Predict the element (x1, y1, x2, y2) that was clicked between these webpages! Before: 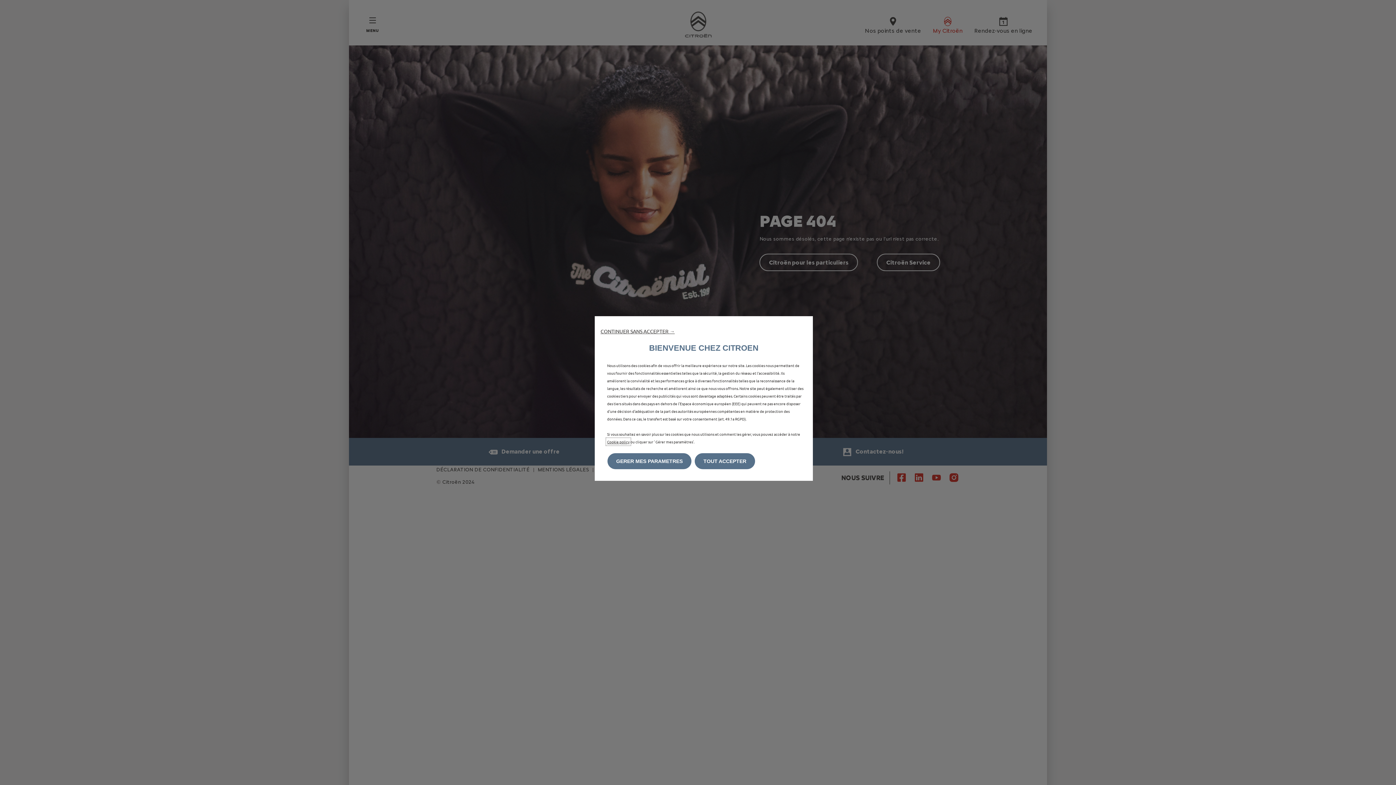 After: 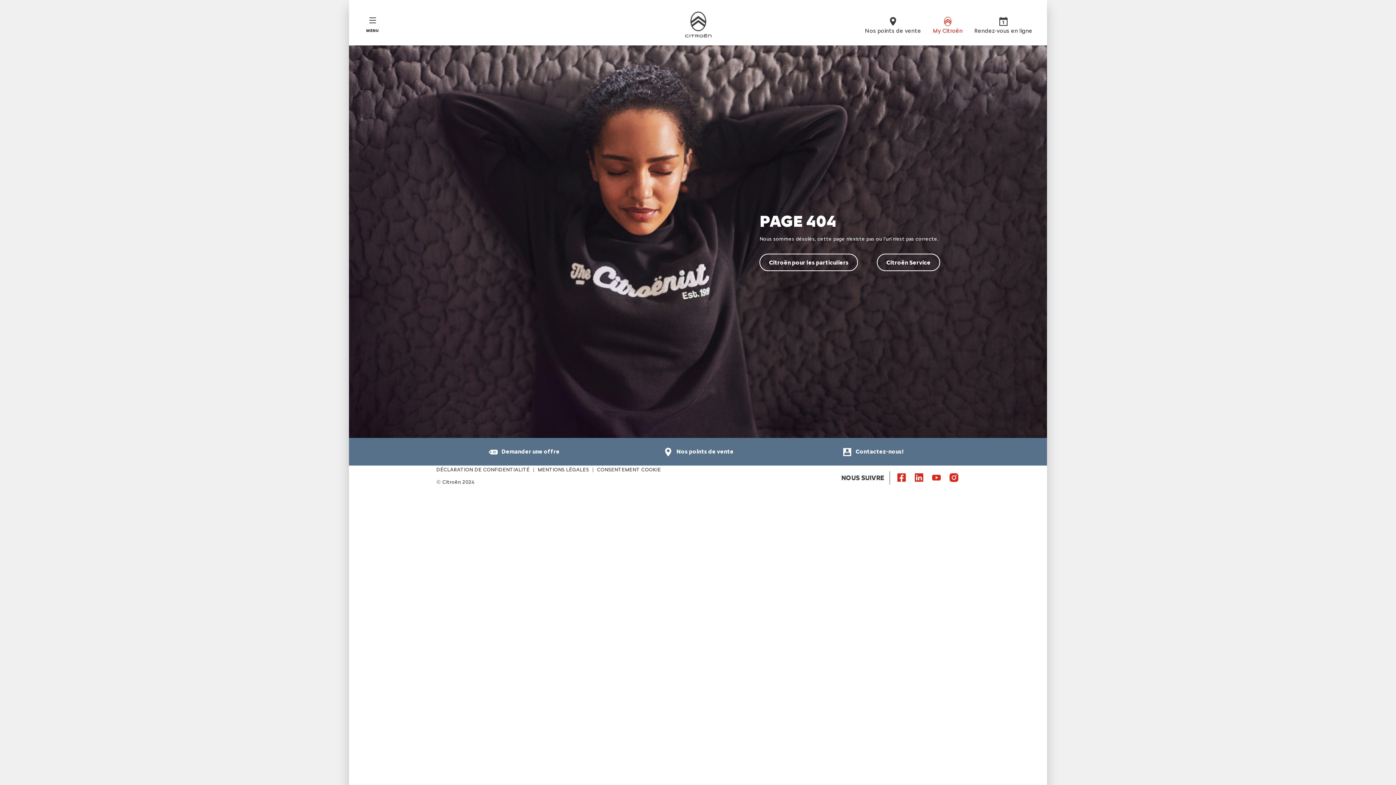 Action: bbox: (694, 453, 755, 469) label: TOUT ACCEPTER